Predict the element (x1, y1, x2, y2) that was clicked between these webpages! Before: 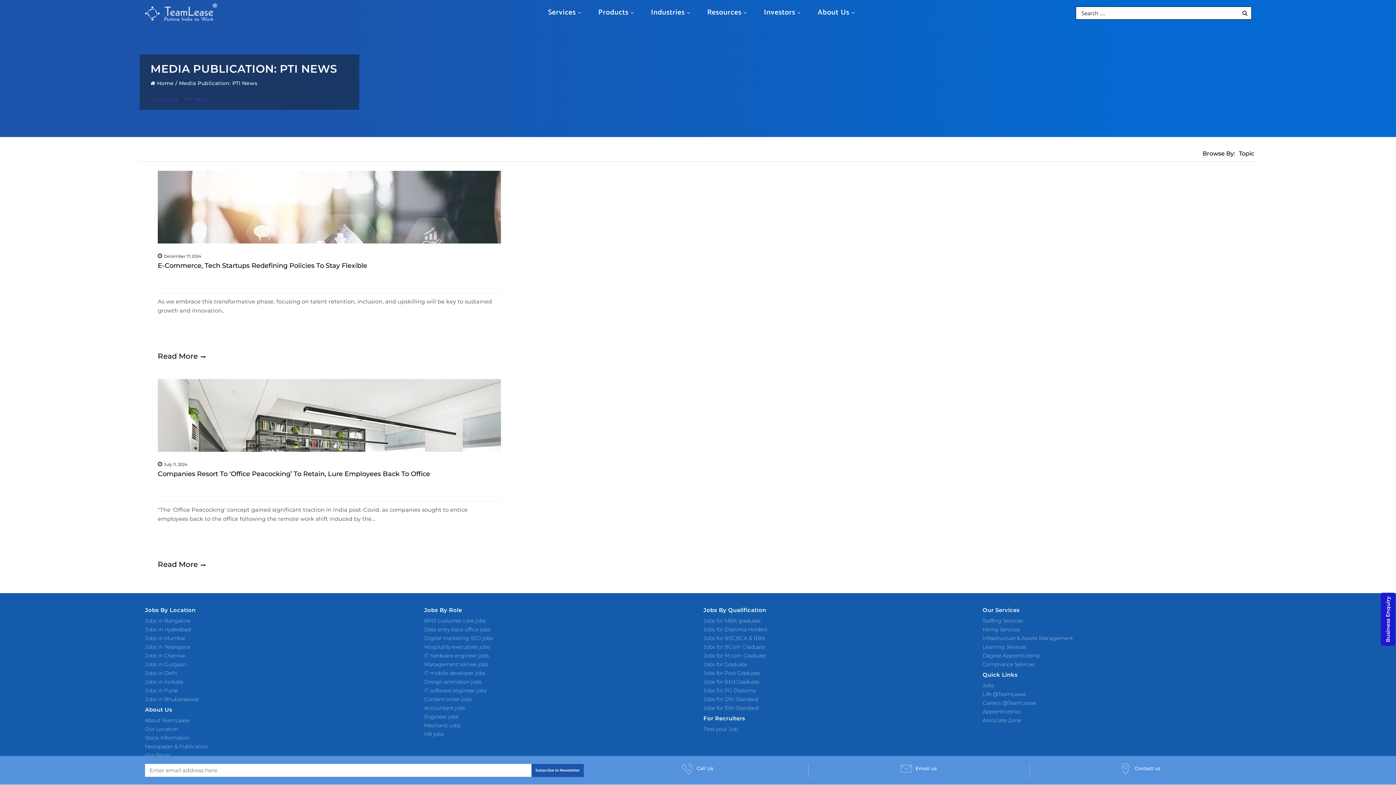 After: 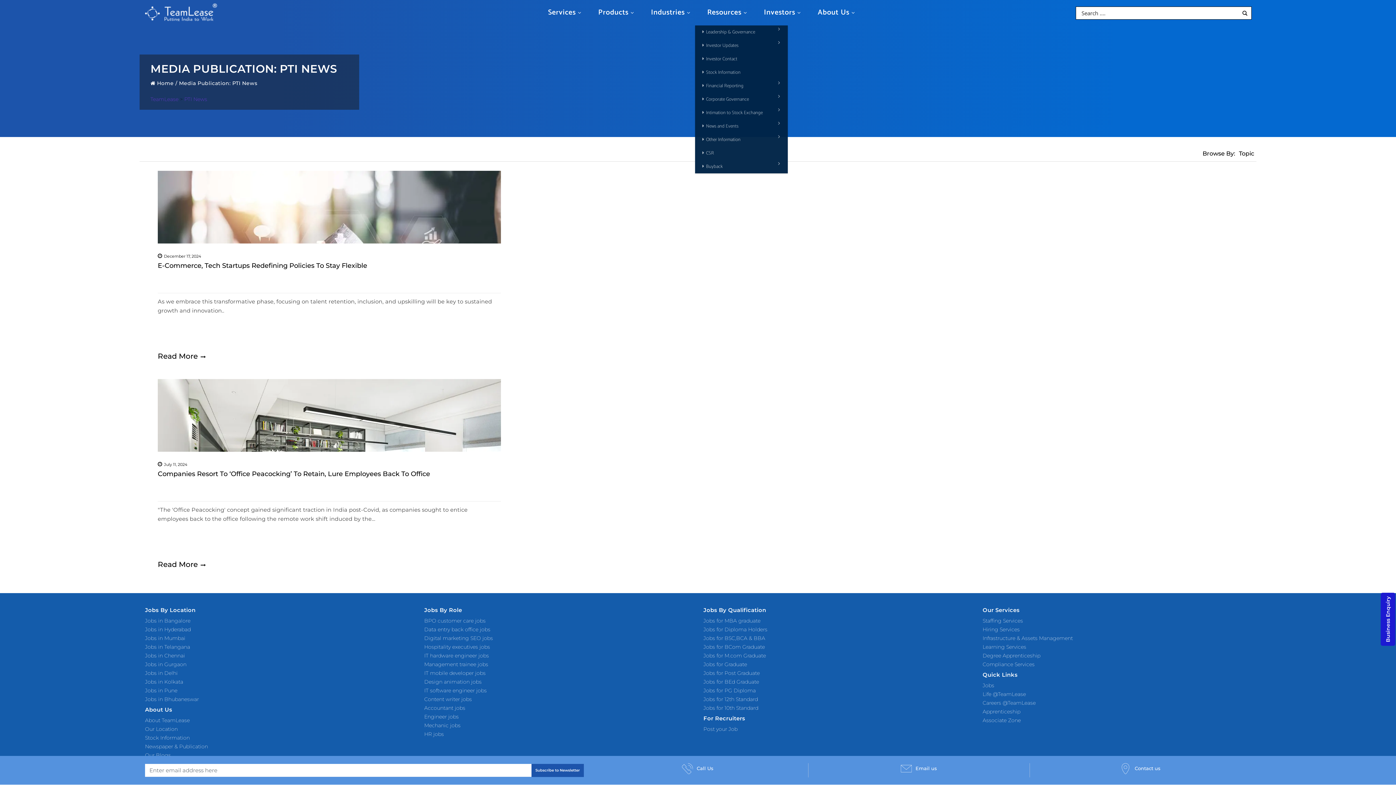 Action: bbox: (760, 0, 805, 25) label: Investors 